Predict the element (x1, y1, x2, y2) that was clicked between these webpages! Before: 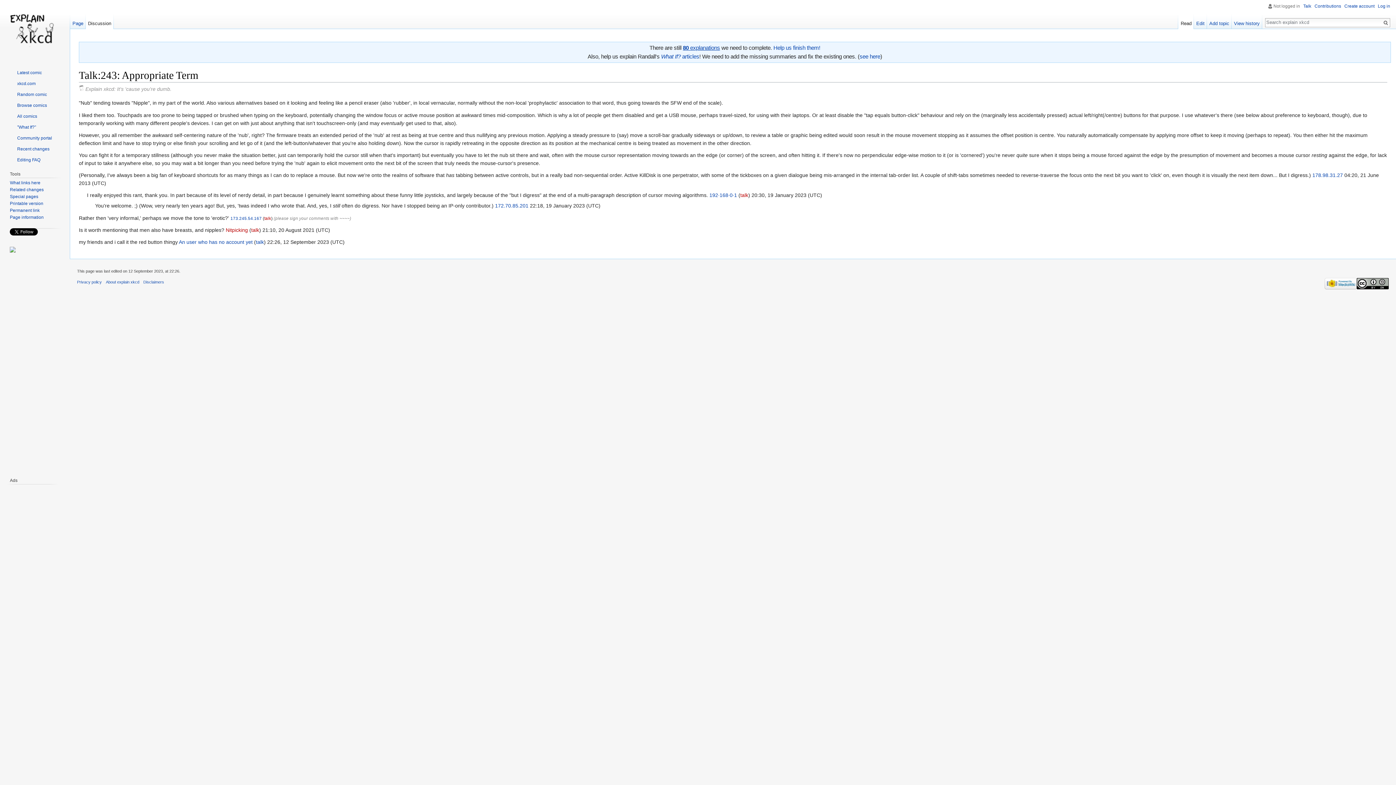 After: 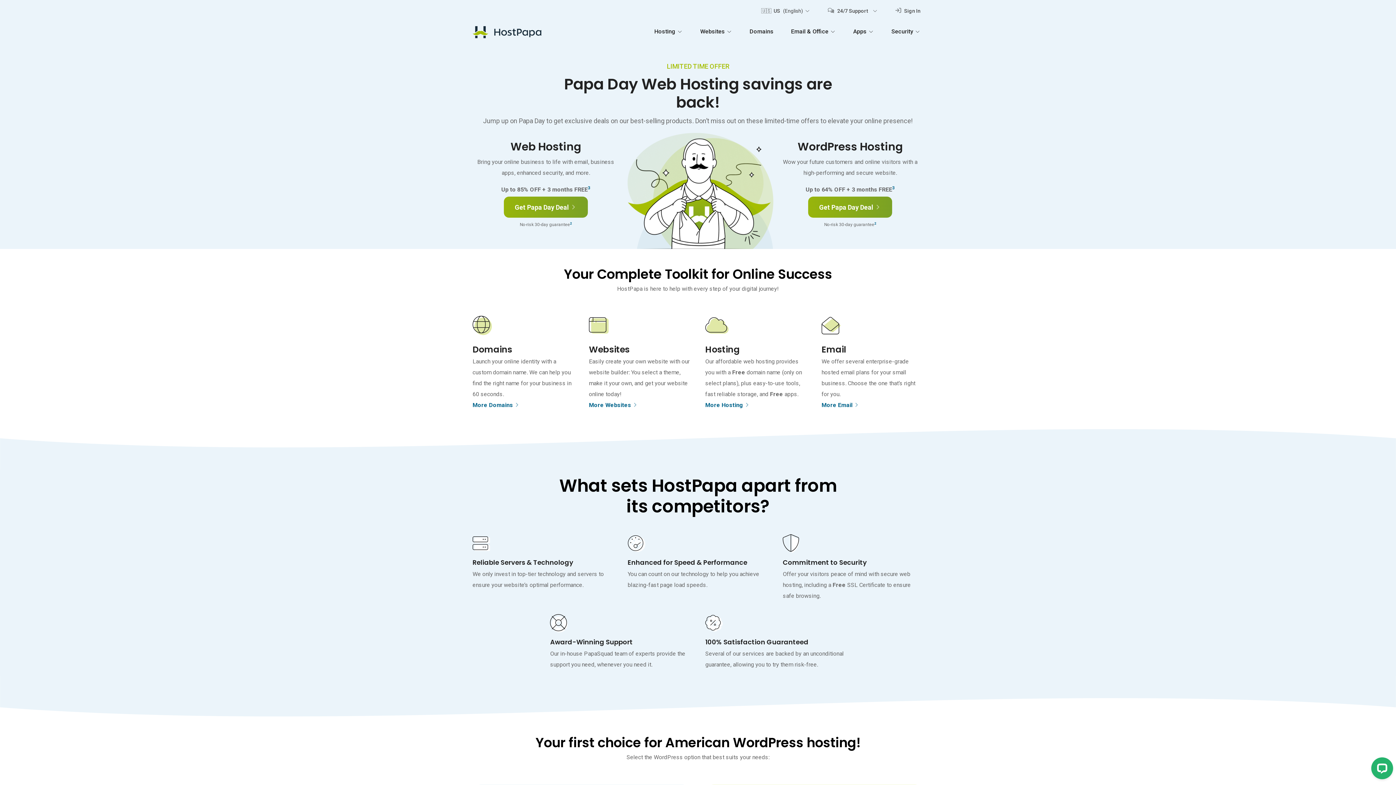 Action: bbox: (9, 246, 15, 252)